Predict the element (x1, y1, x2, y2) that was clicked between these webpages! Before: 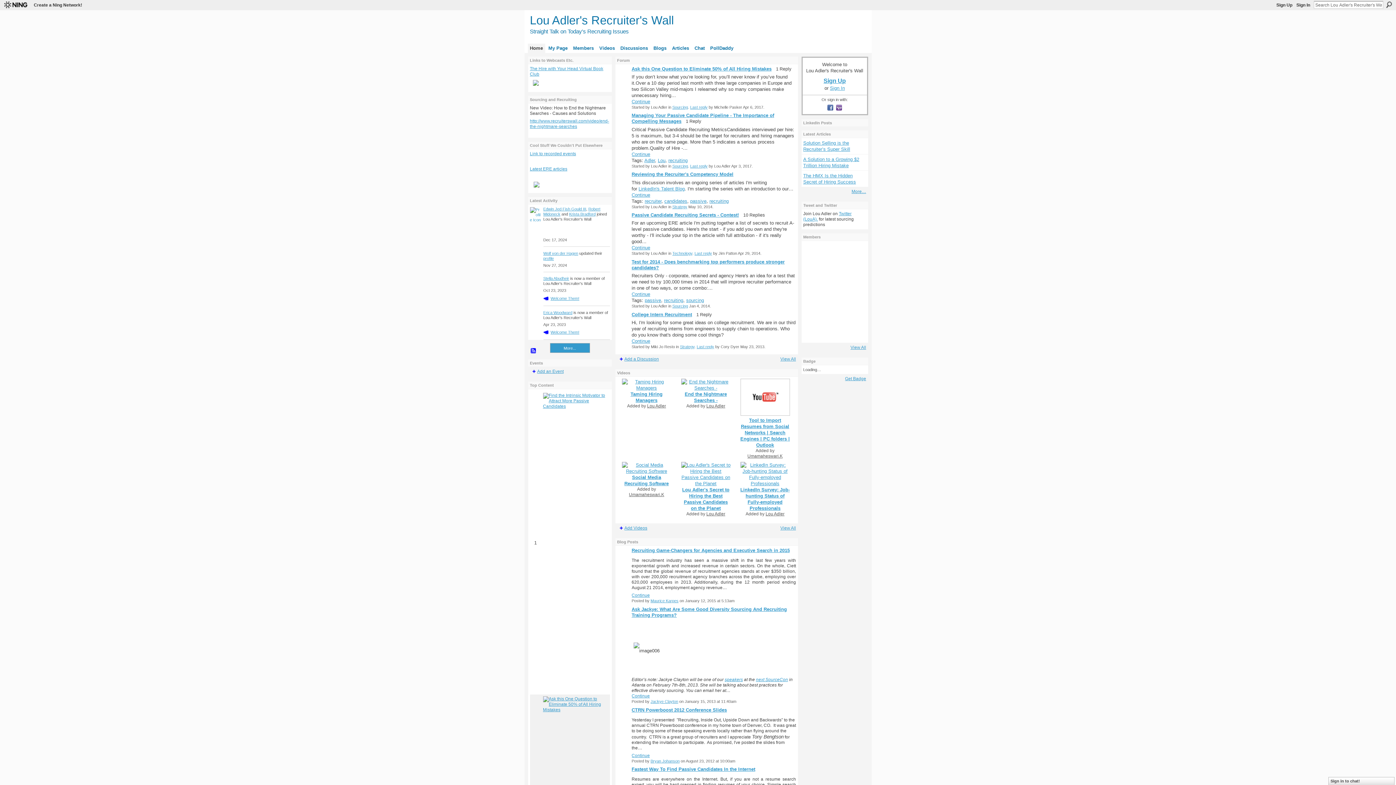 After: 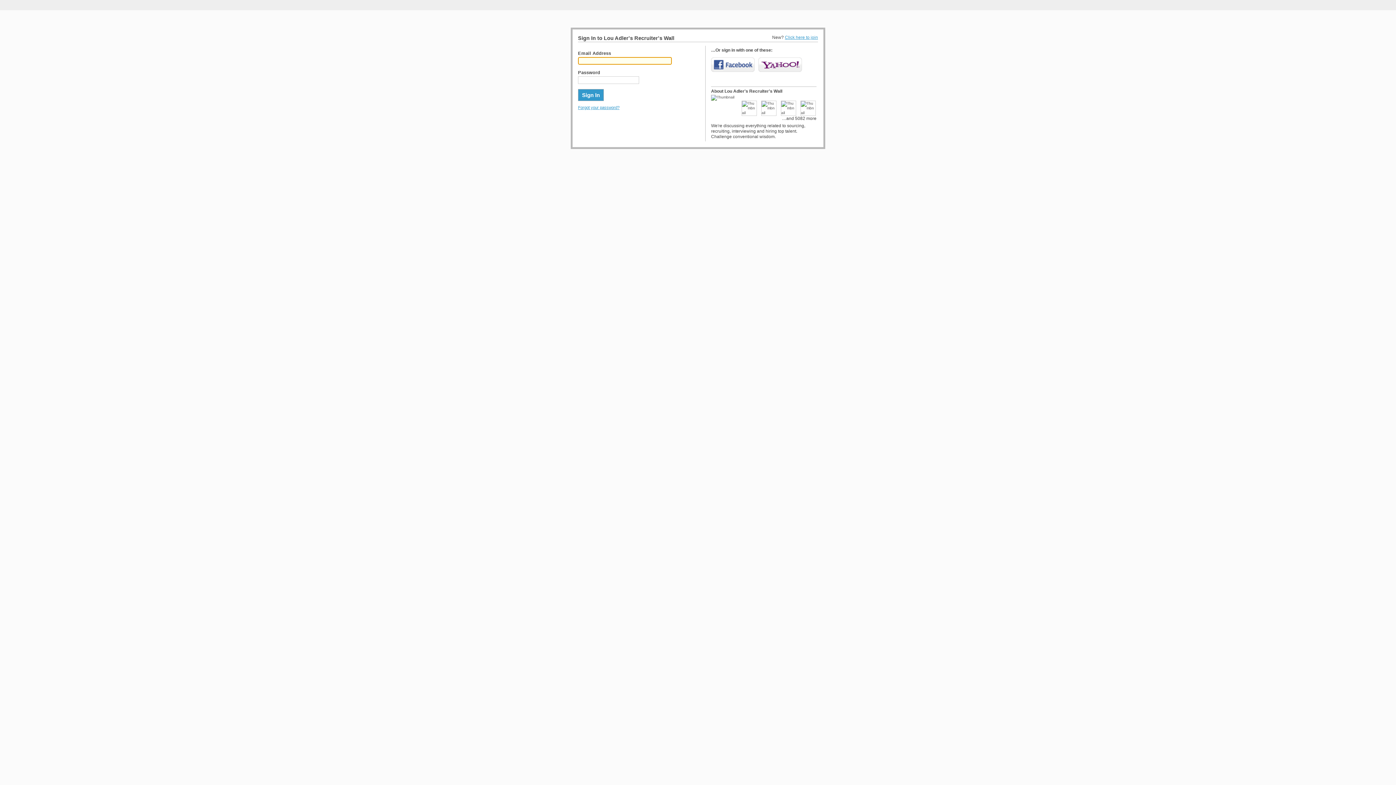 Action: bbox: (543, 251, 578, 255) label: Wolf von der Hagen